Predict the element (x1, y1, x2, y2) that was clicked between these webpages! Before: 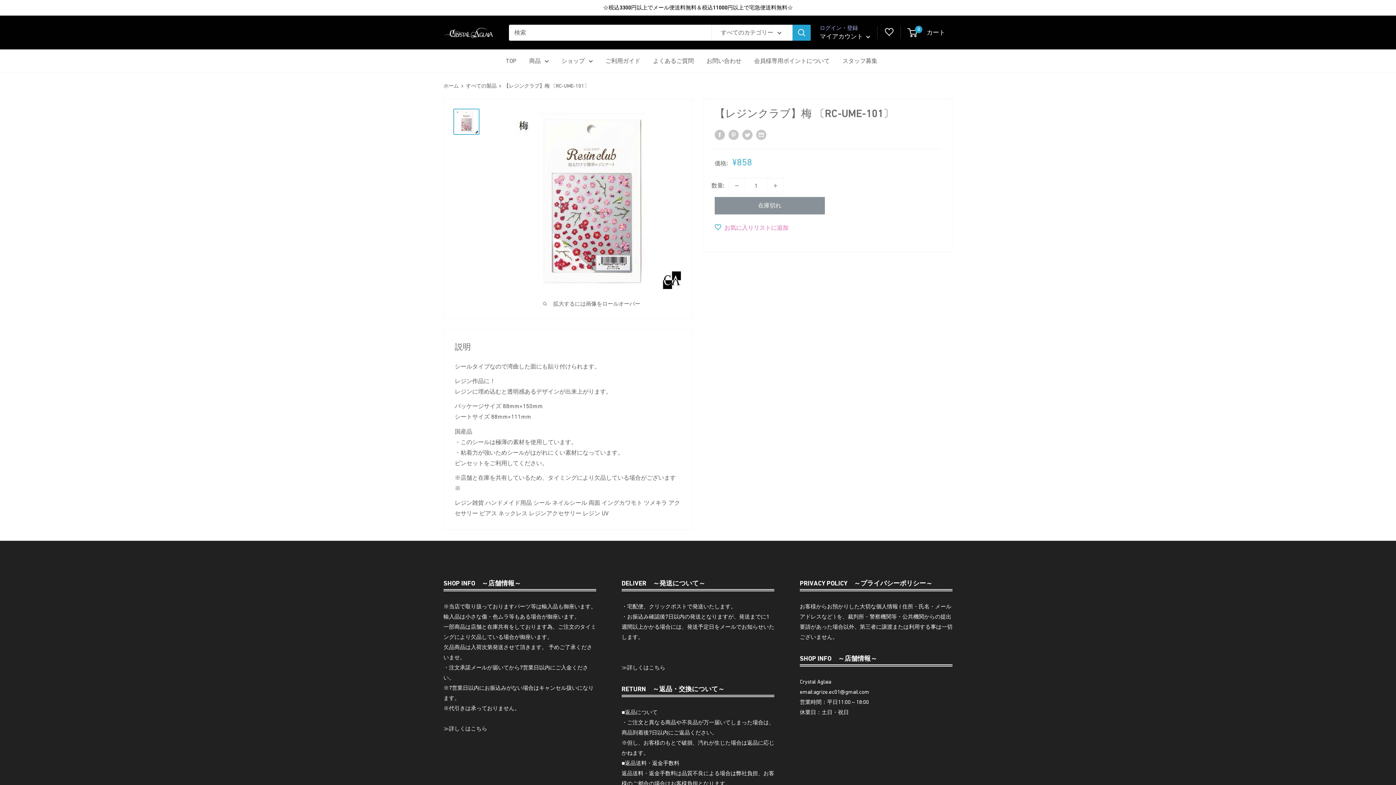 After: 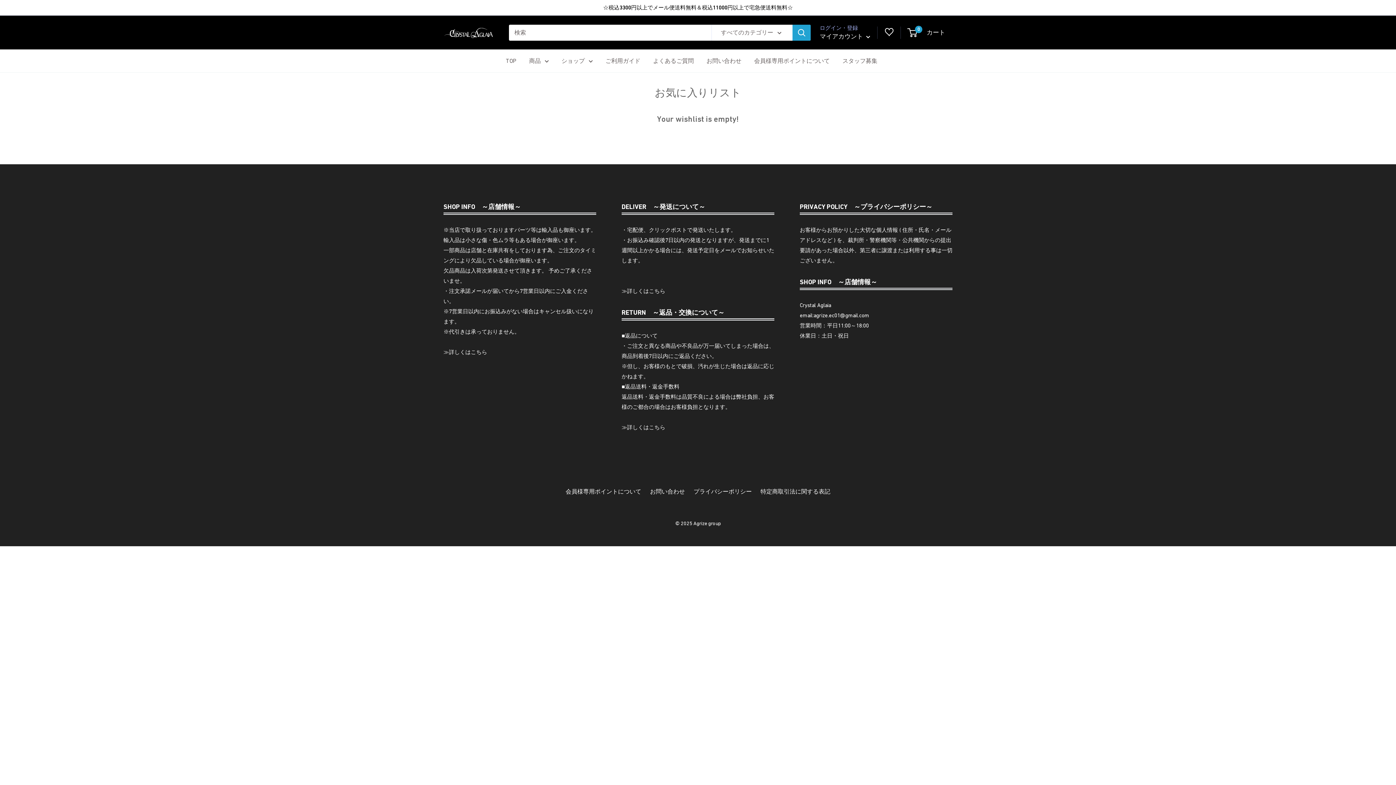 Action: bbox: (885, 27, 893, 39)